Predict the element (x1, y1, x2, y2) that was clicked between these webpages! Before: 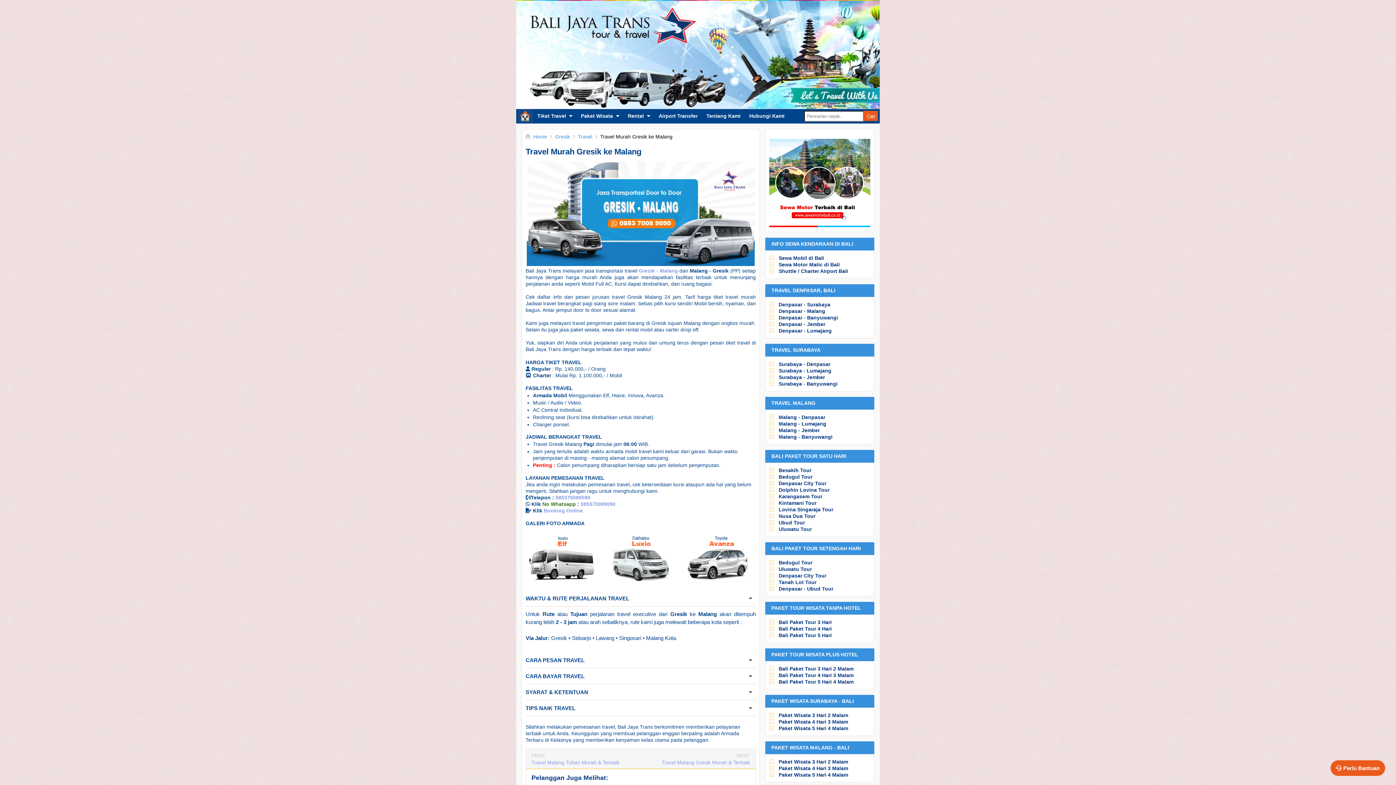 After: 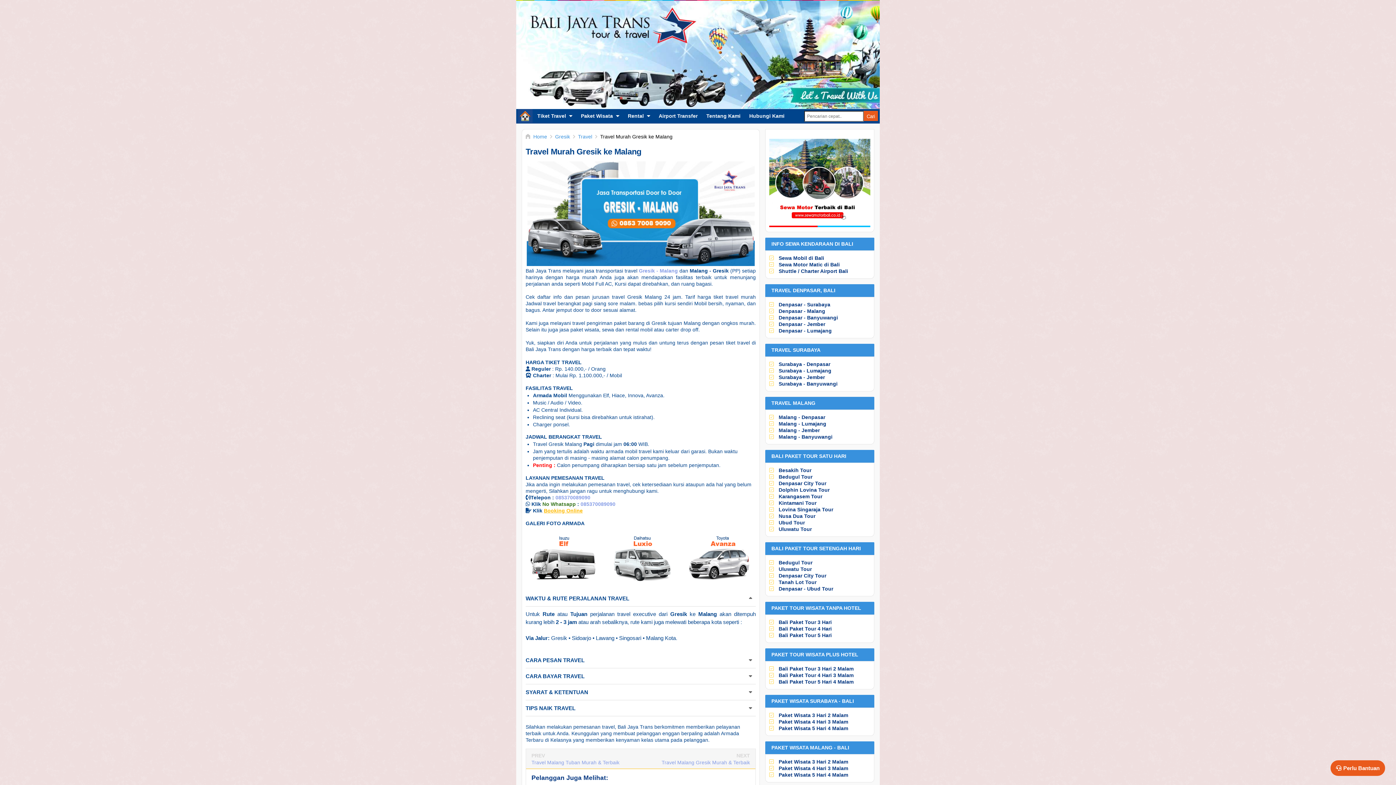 Action: label: Booking Online bbox: (544, 508, 582, 513)